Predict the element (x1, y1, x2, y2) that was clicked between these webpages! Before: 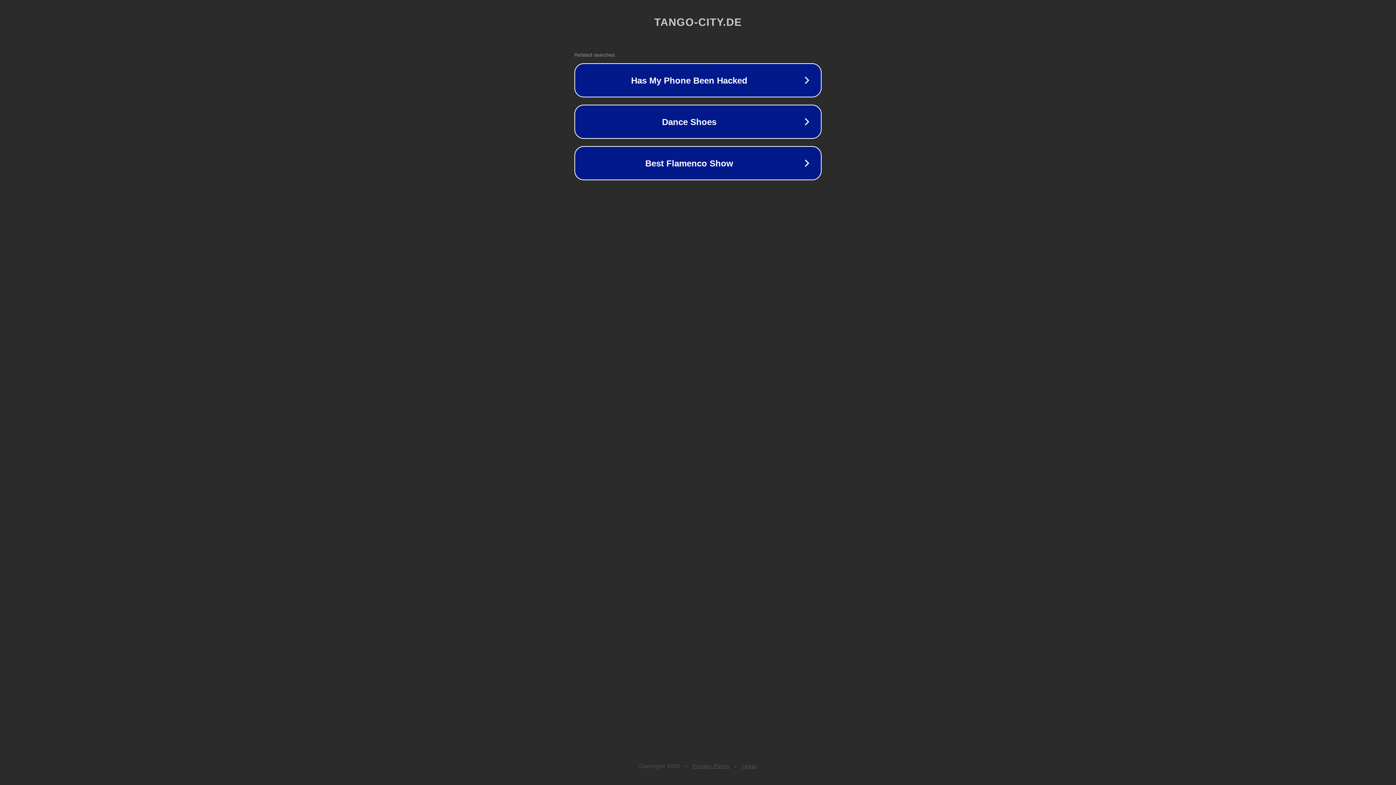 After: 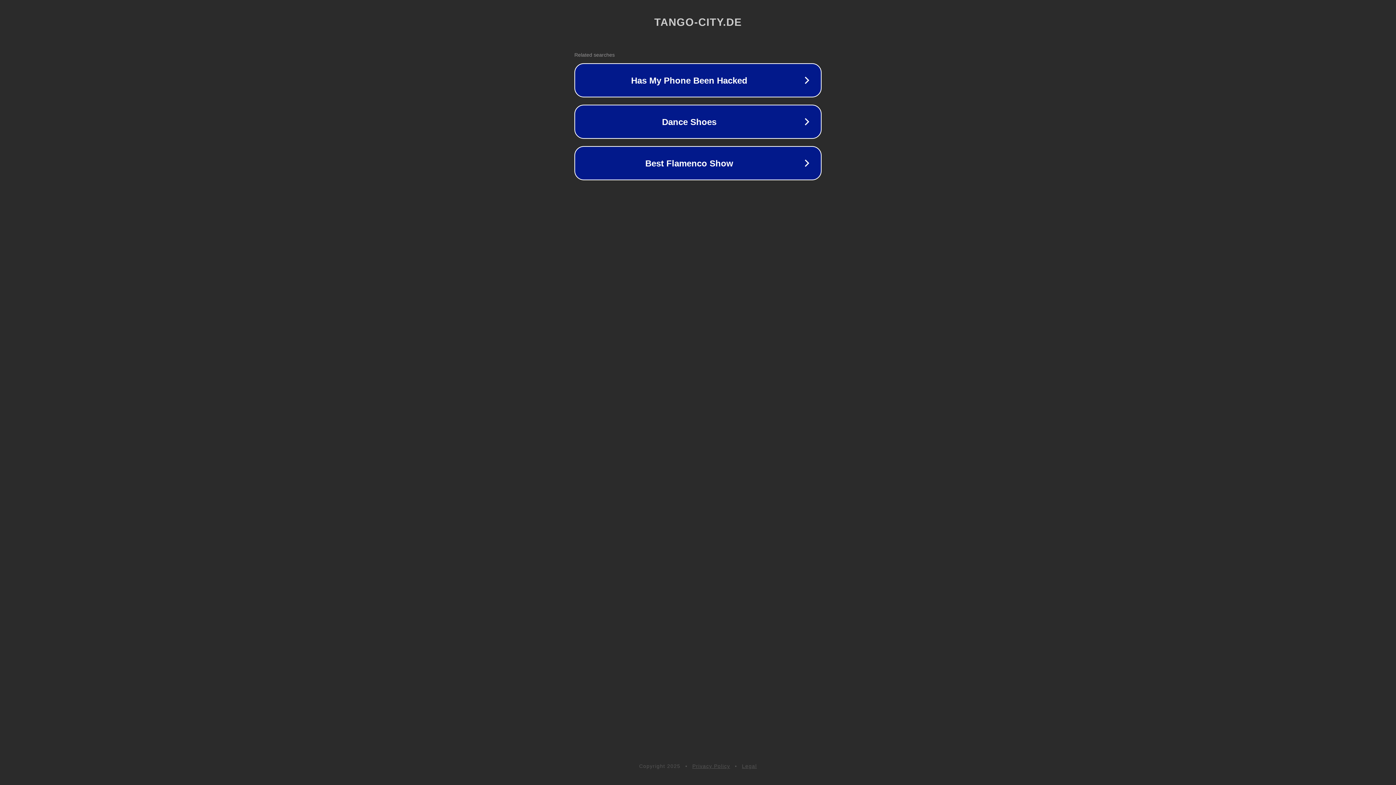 Action: bbox: (692, 763, 730, 769) label: Privacy Policy